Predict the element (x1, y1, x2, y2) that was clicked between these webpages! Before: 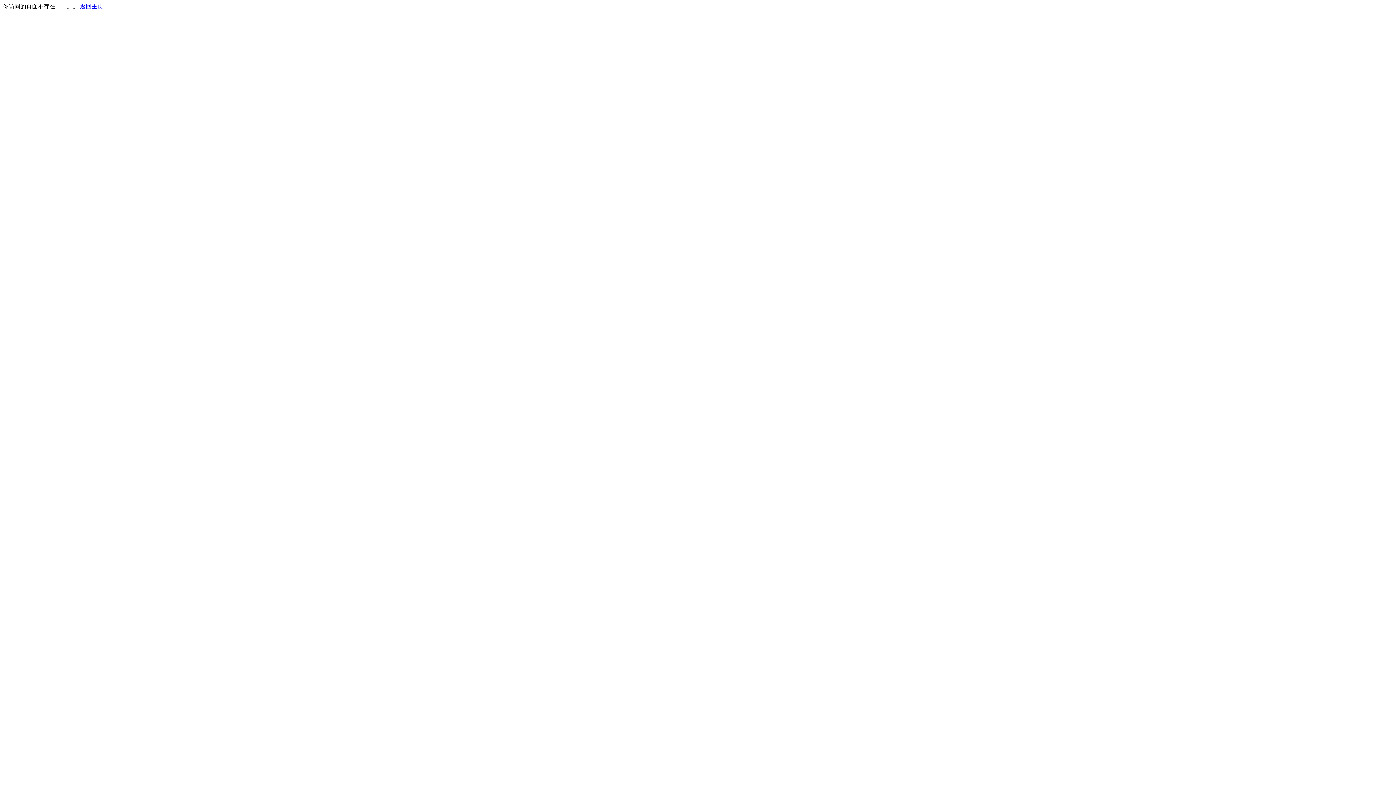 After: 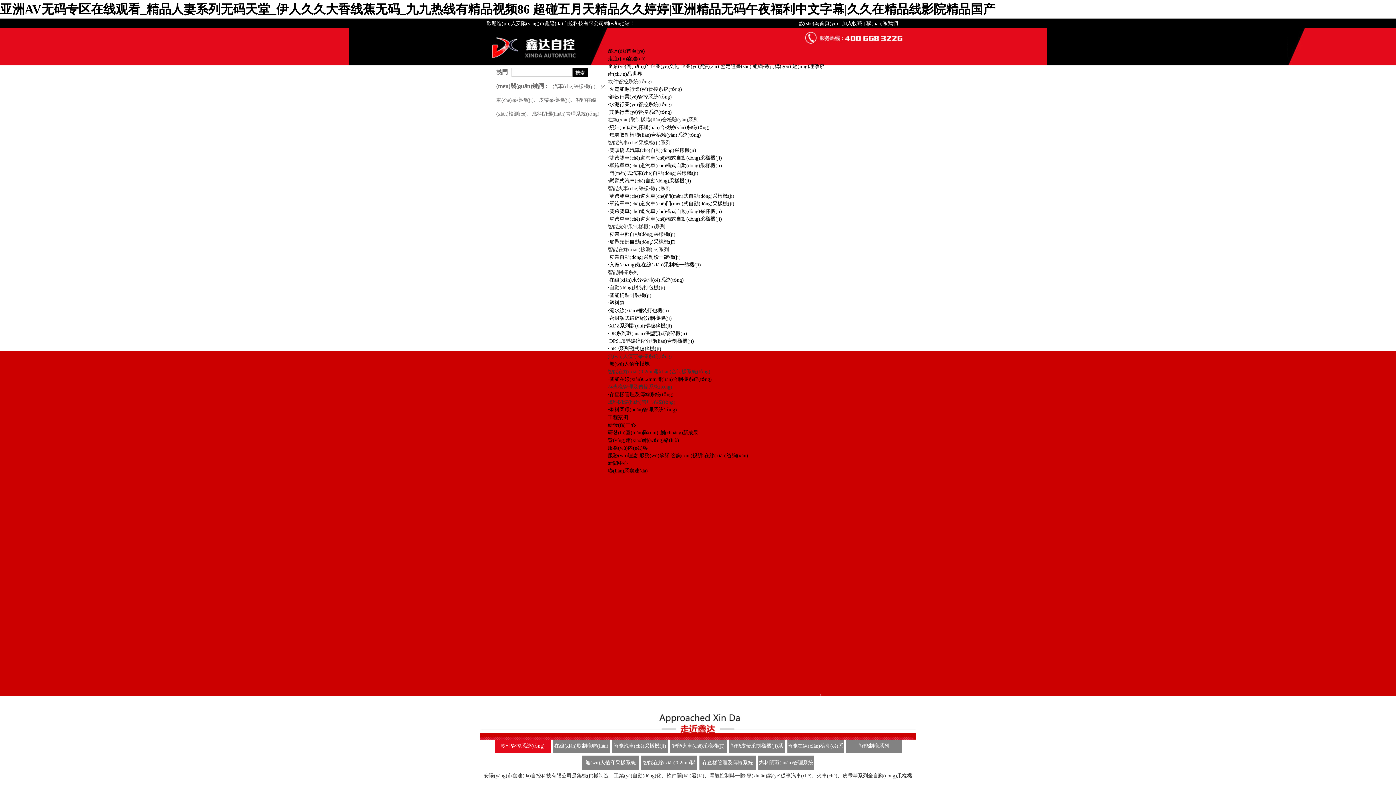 Action: label: 返回主页 bbox: (80, 3, 103, 9)